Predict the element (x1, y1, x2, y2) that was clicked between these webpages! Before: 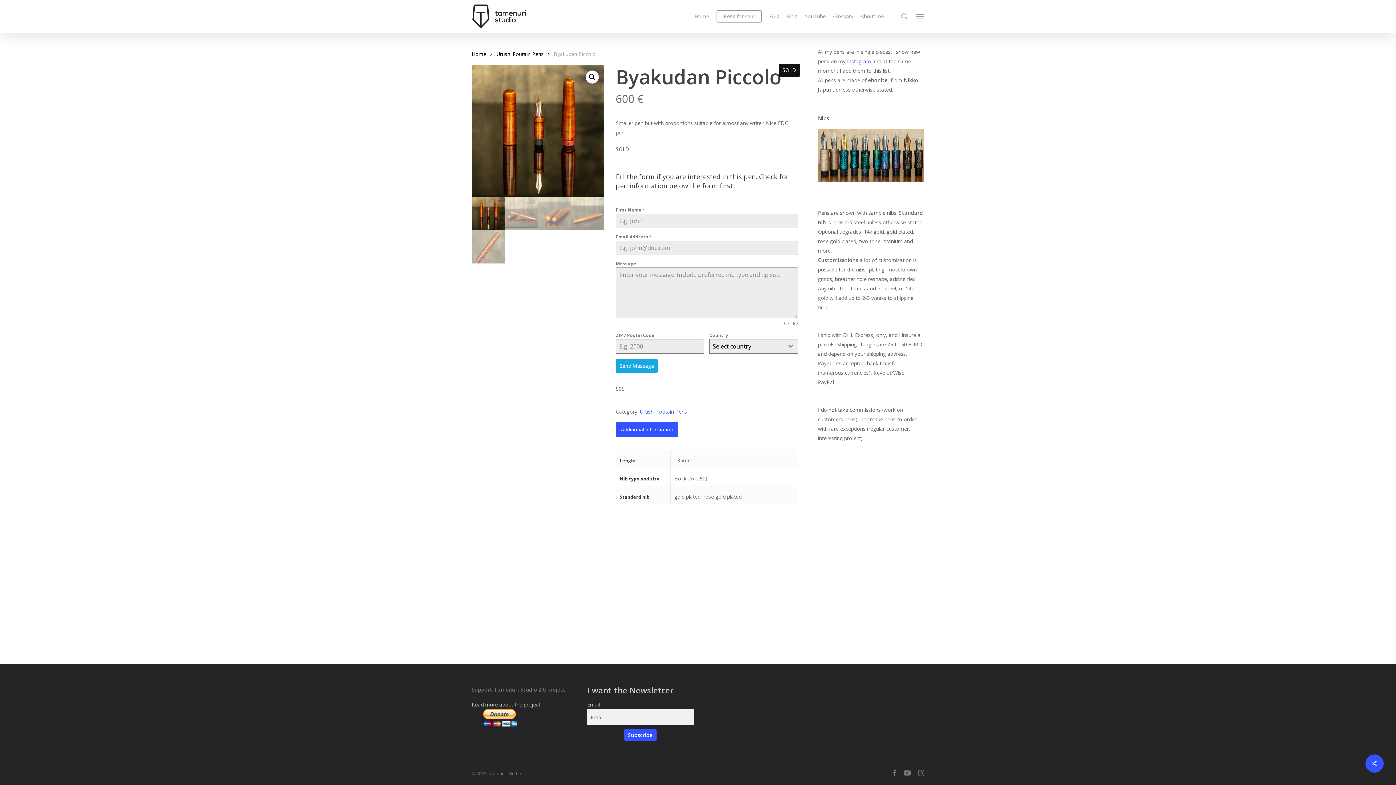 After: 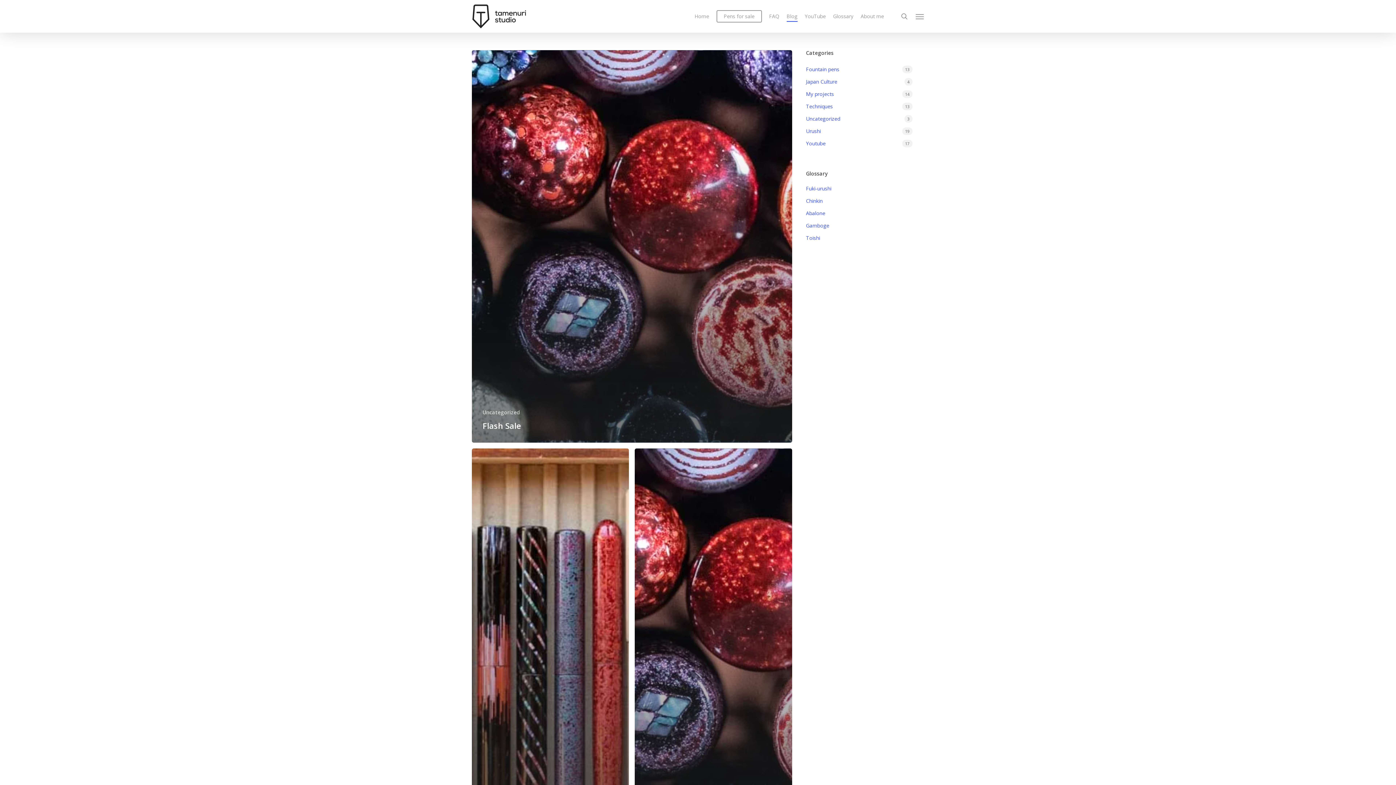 Action: bbox: (786, 12, 797, 20) label: Blog